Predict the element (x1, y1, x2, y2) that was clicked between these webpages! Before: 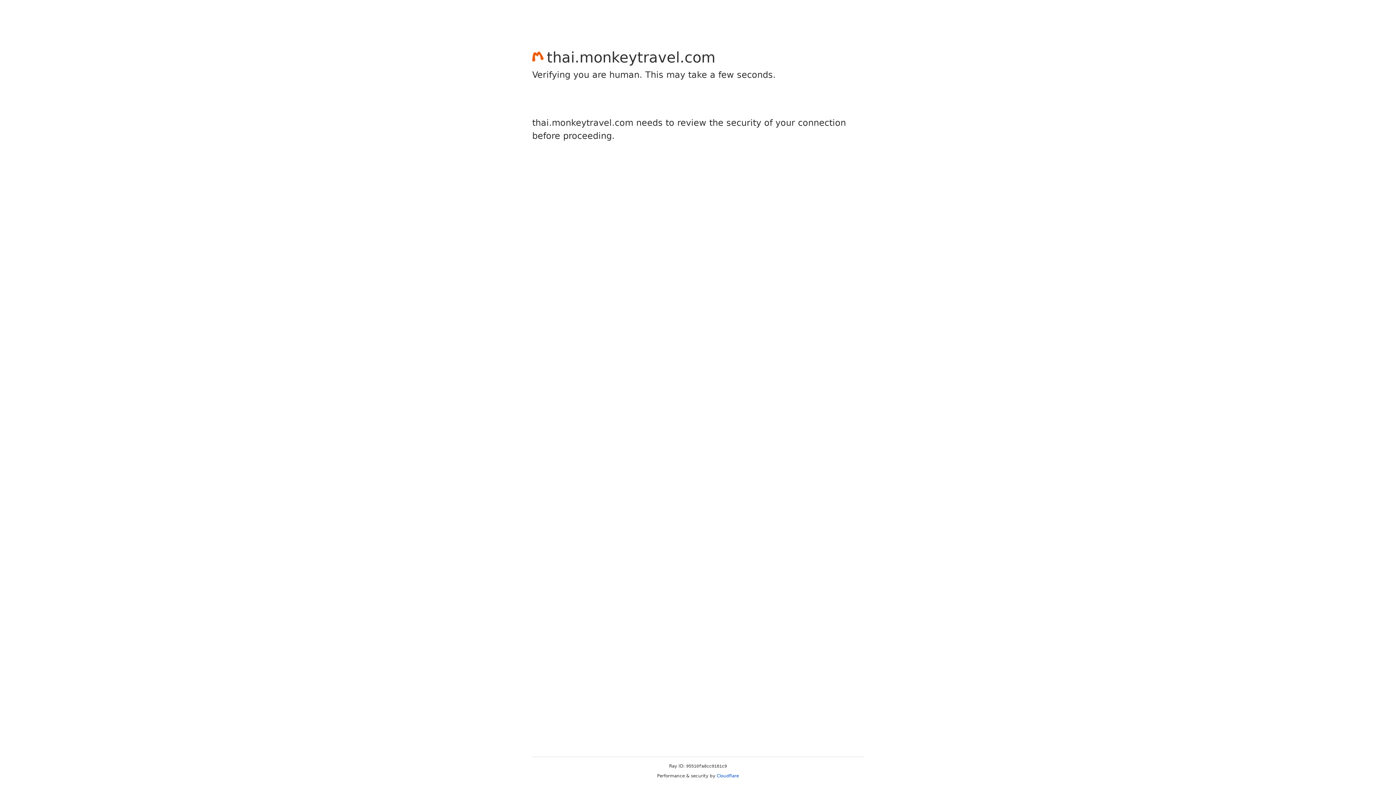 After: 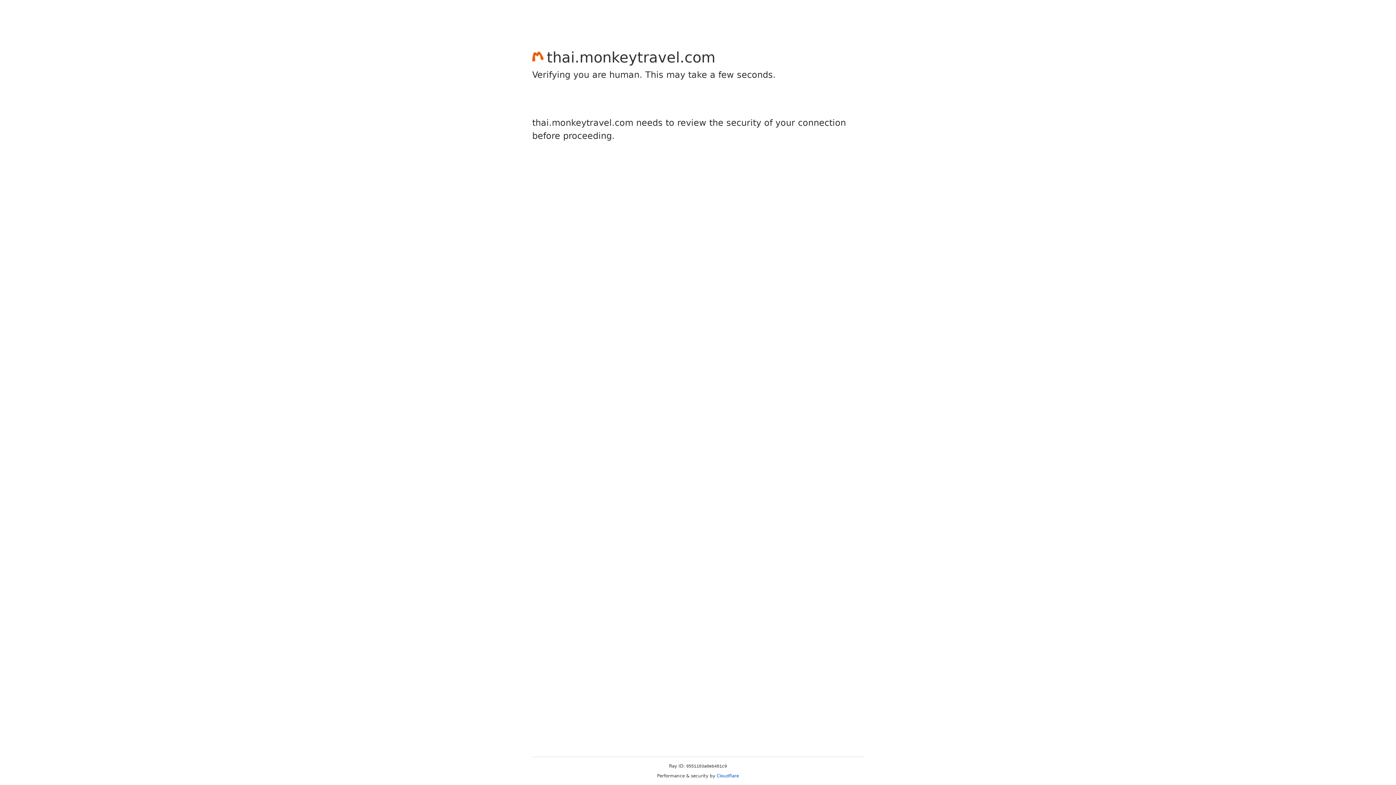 Action: bbox: (716, 773, 739, 778) label: Cloudflare